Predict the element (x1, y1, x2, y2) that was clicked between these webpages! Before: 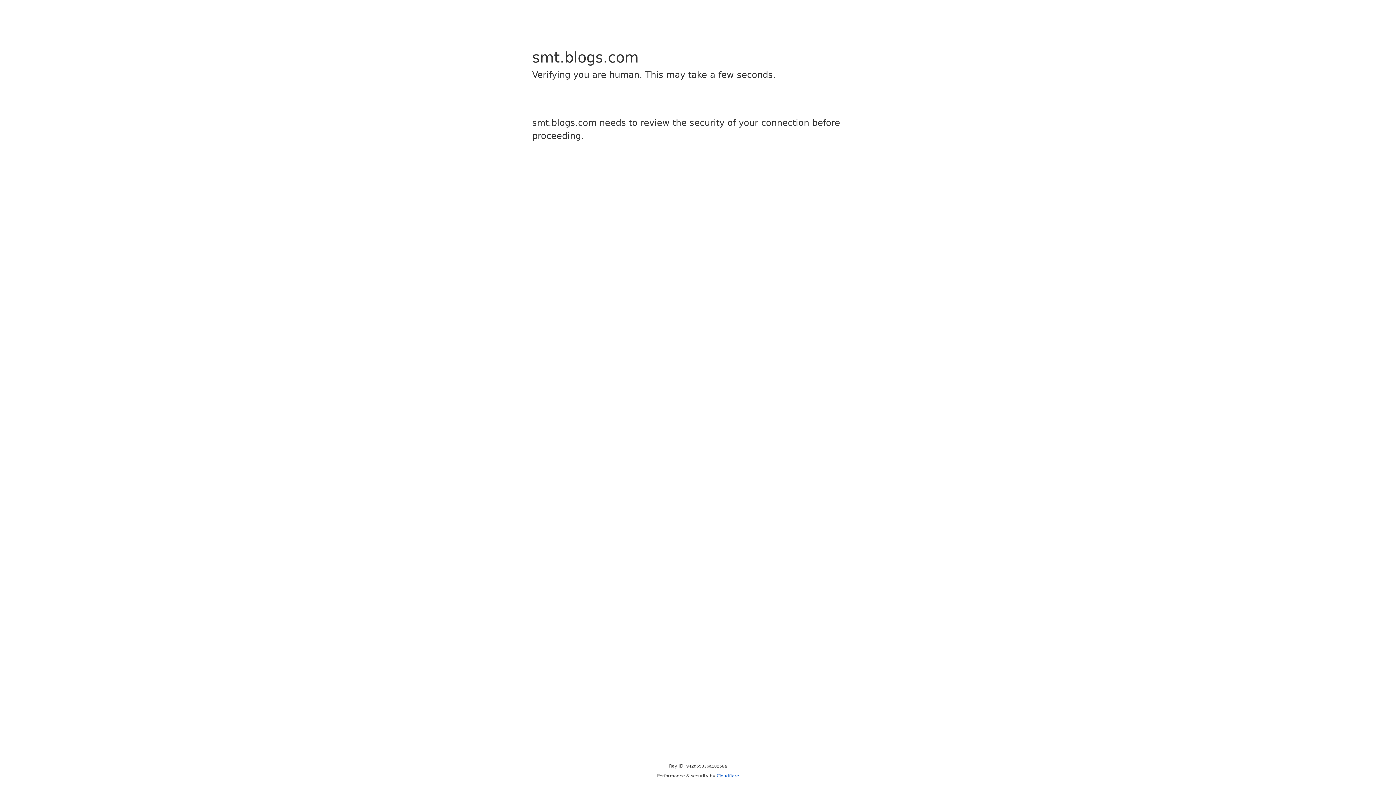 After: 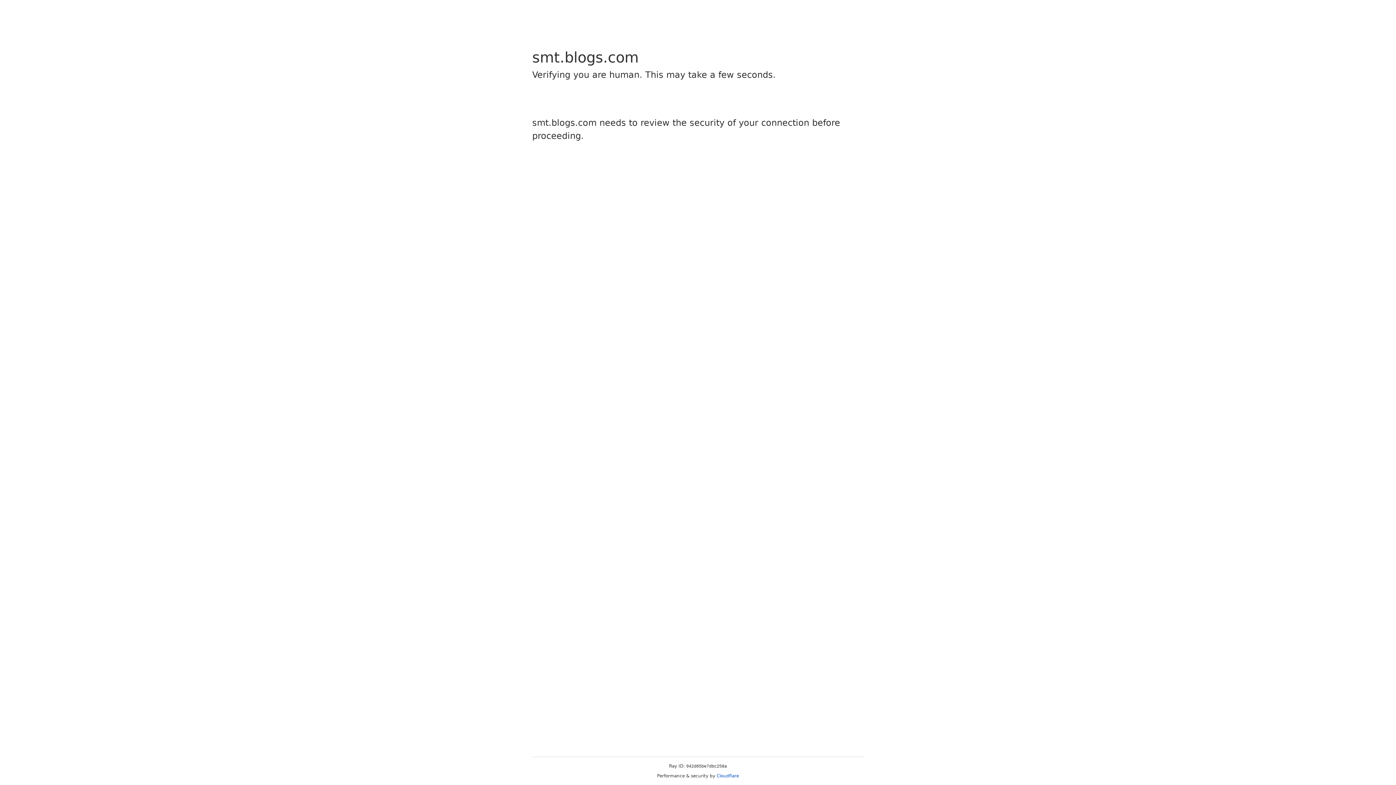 Action: bbox: (716, 773, 739, 778) label: Cloudflare